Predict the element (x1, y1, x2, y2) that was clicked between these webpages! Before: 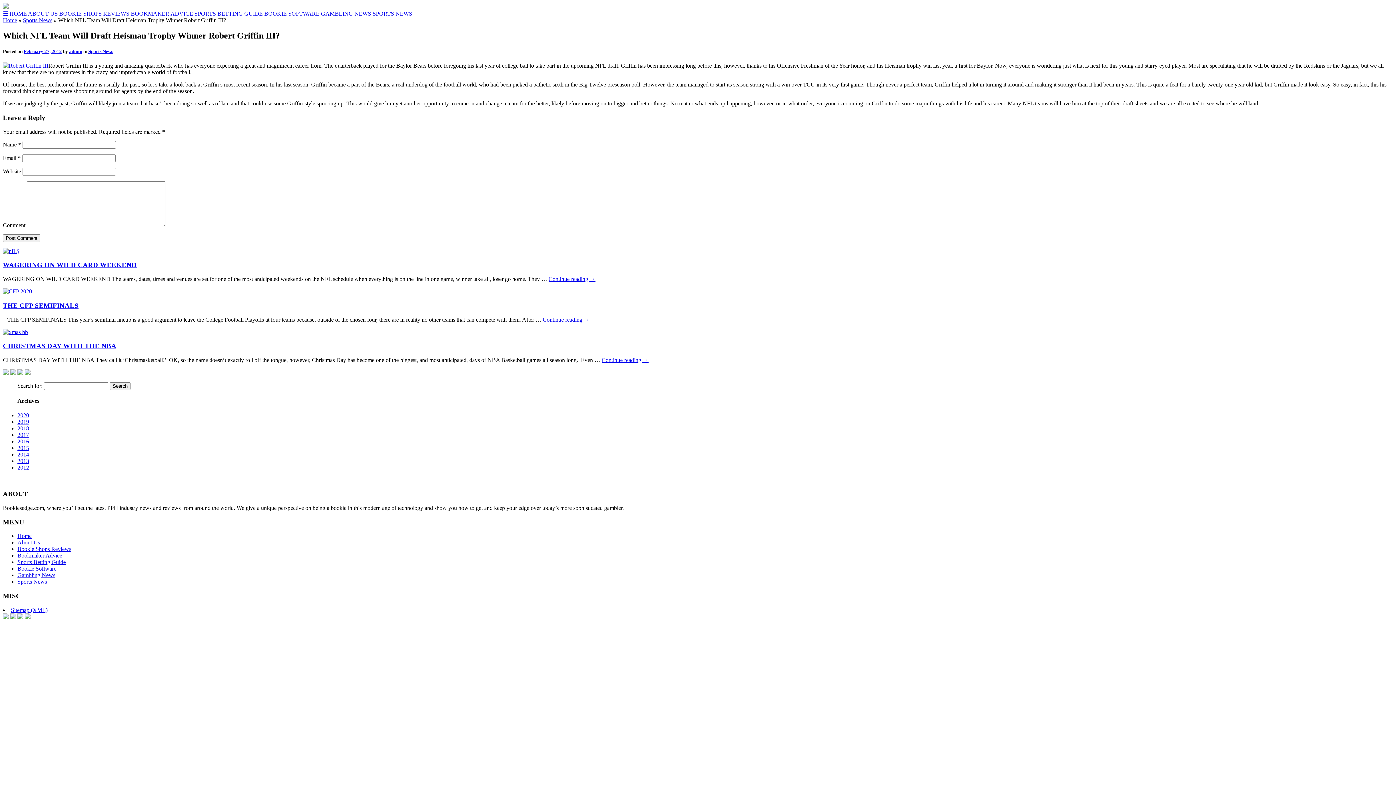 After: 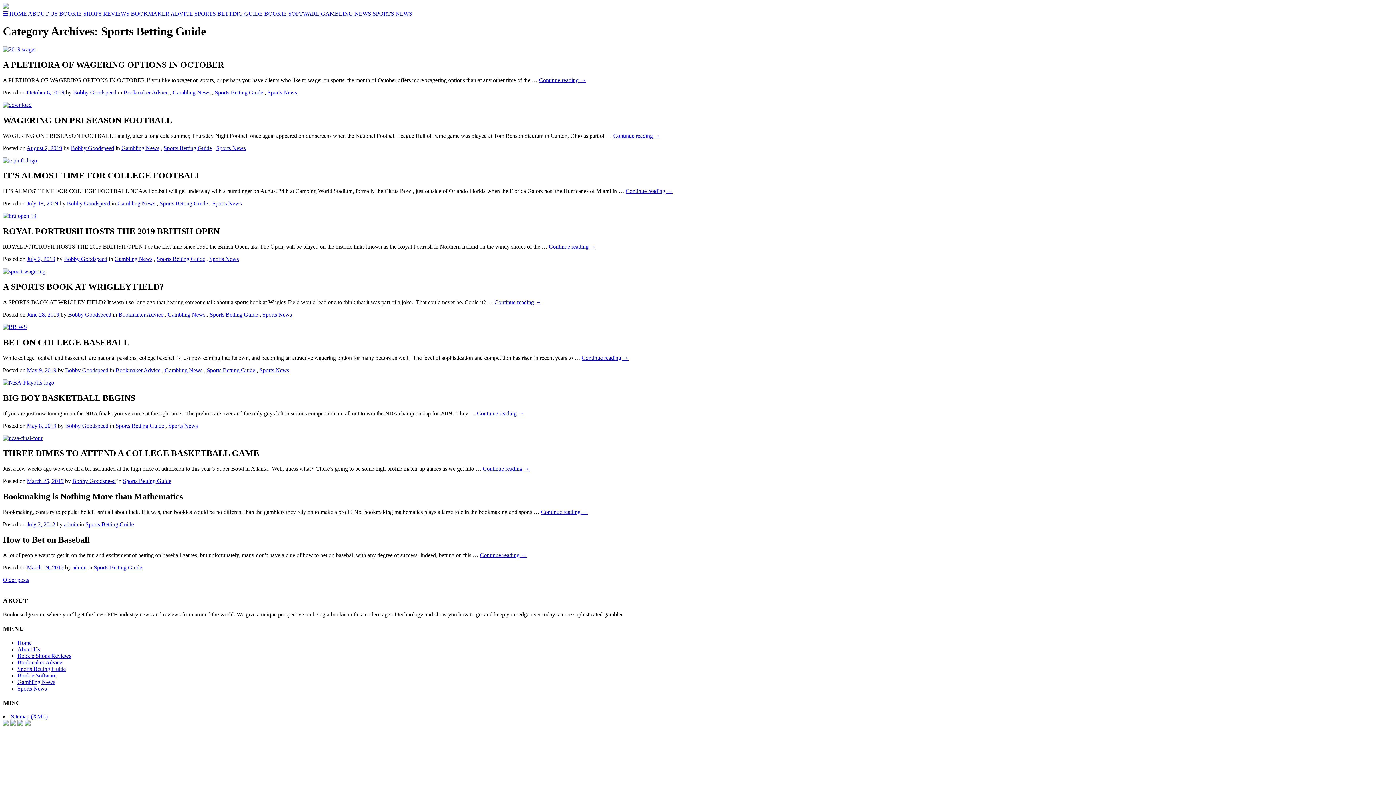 Action: bbox: (194, 10, 262, 16) label: SPORTS BETTING GUIDE